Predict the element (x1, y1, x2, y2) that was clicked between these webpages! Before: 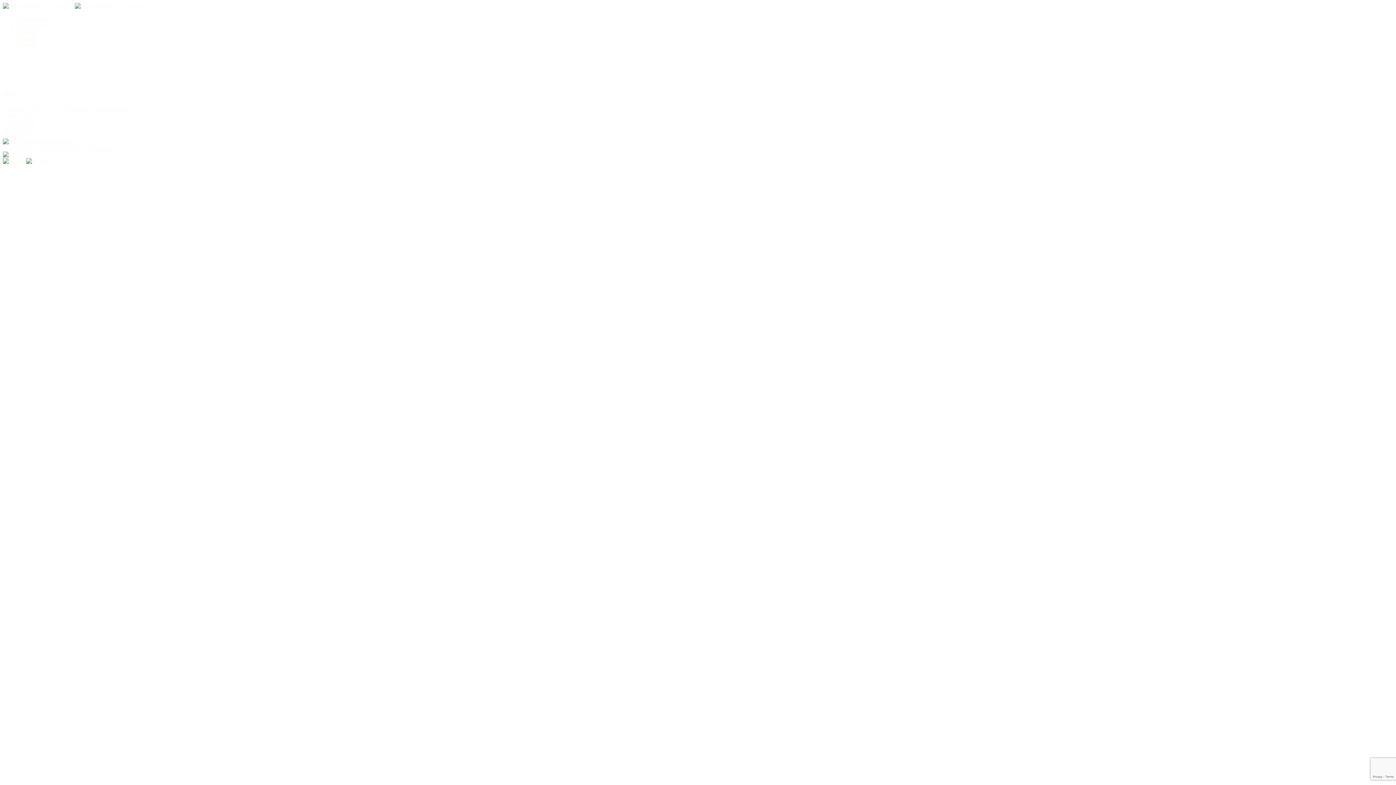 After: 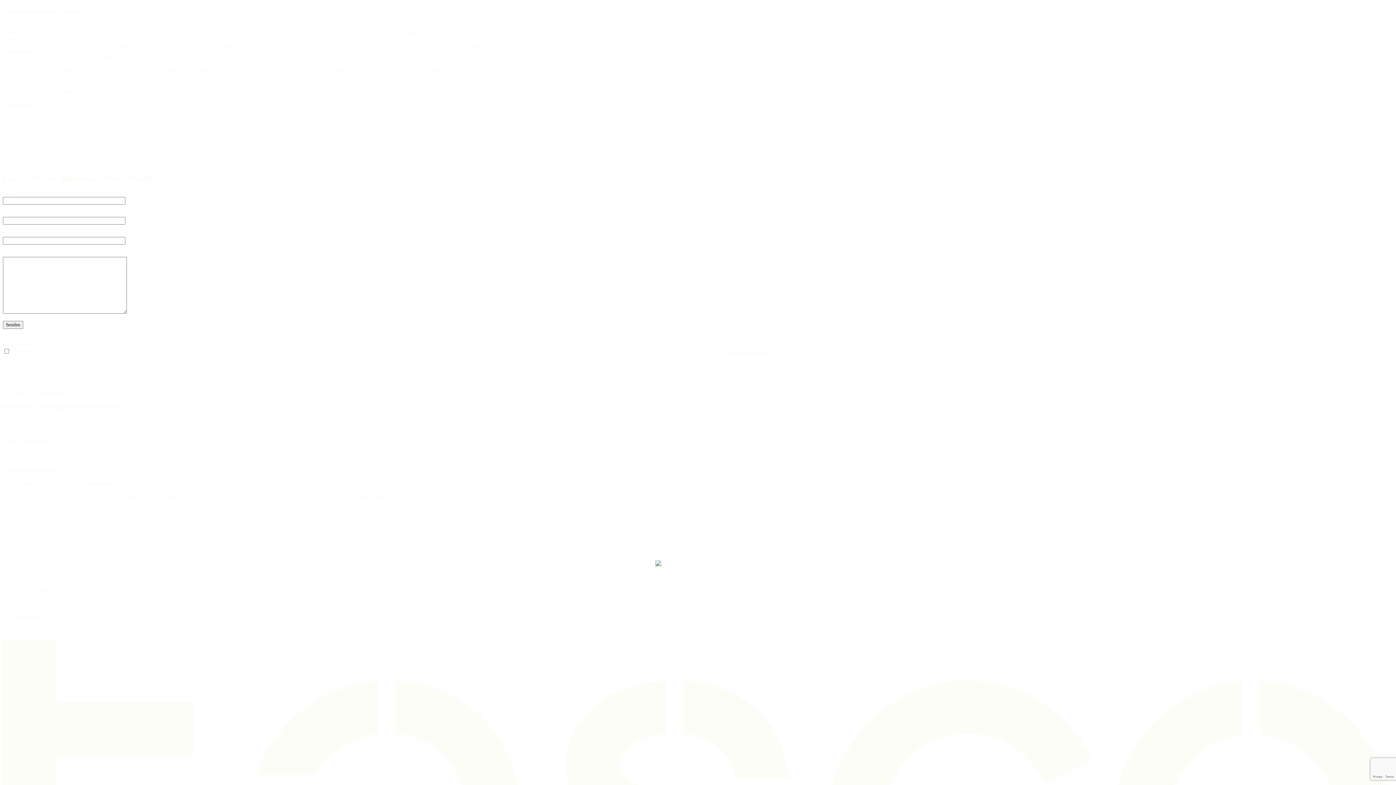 Action: label: Produkte bbox: (17, 28, 38, 34)